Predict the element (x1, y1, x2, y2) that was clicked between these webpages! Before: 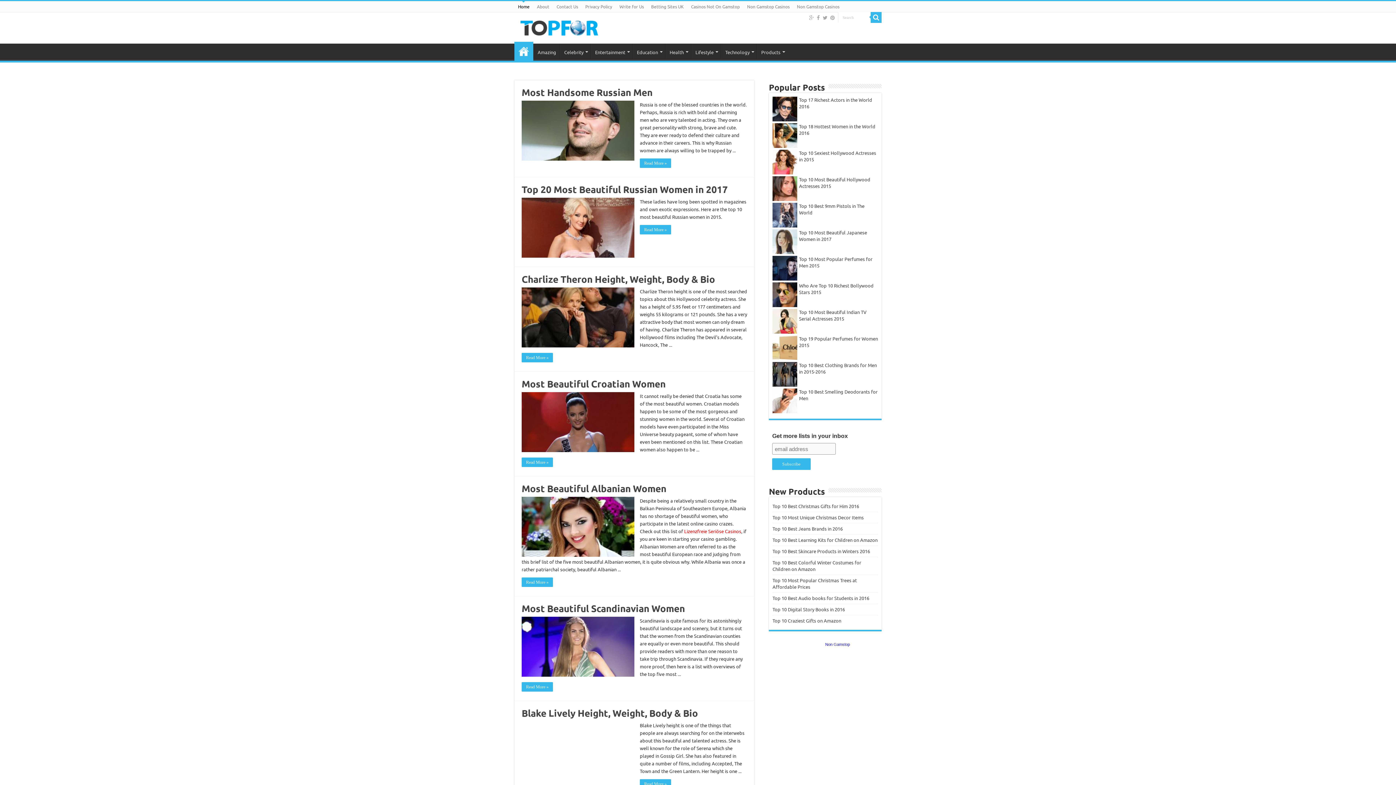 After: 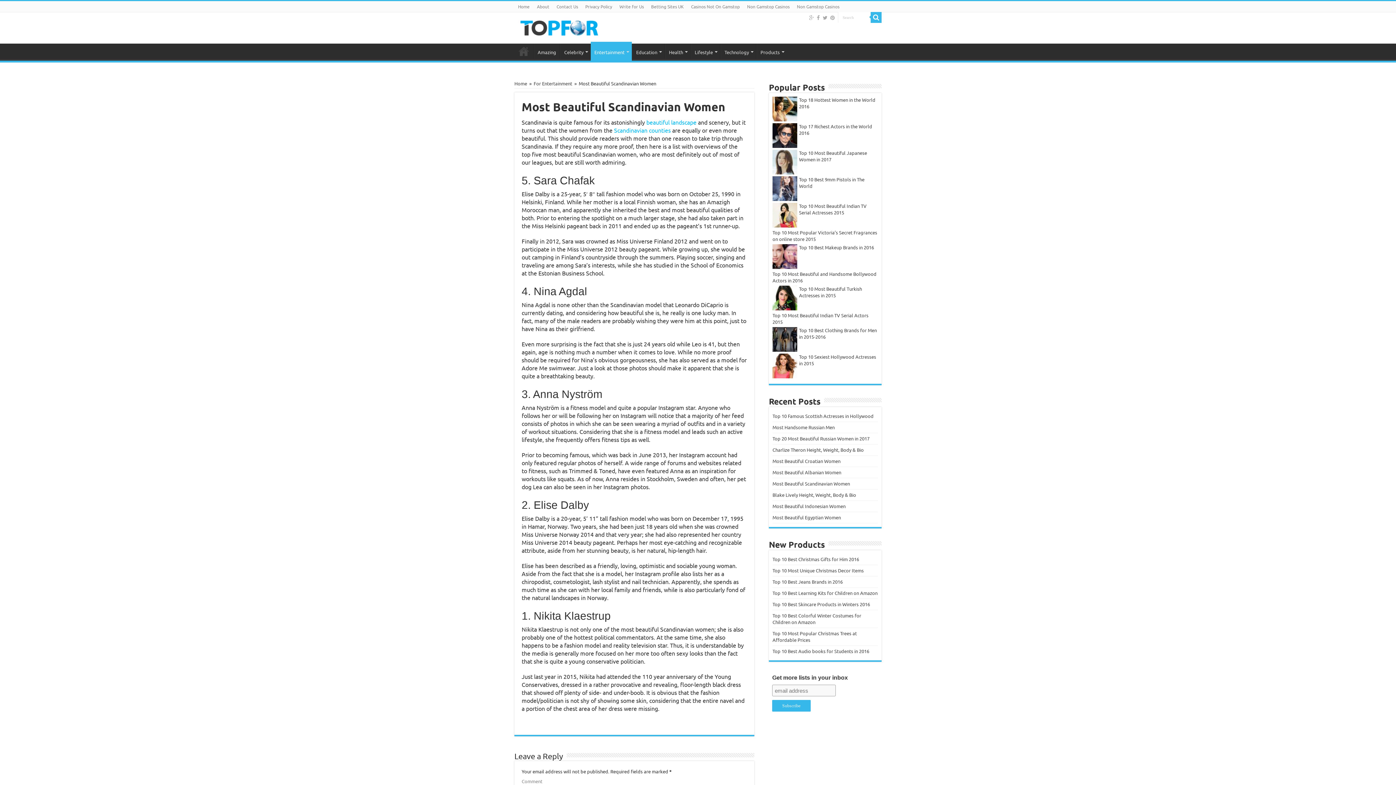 Action: bbox: (521, 602, 685, 614) label: Most Beautiful Scandinavian Women